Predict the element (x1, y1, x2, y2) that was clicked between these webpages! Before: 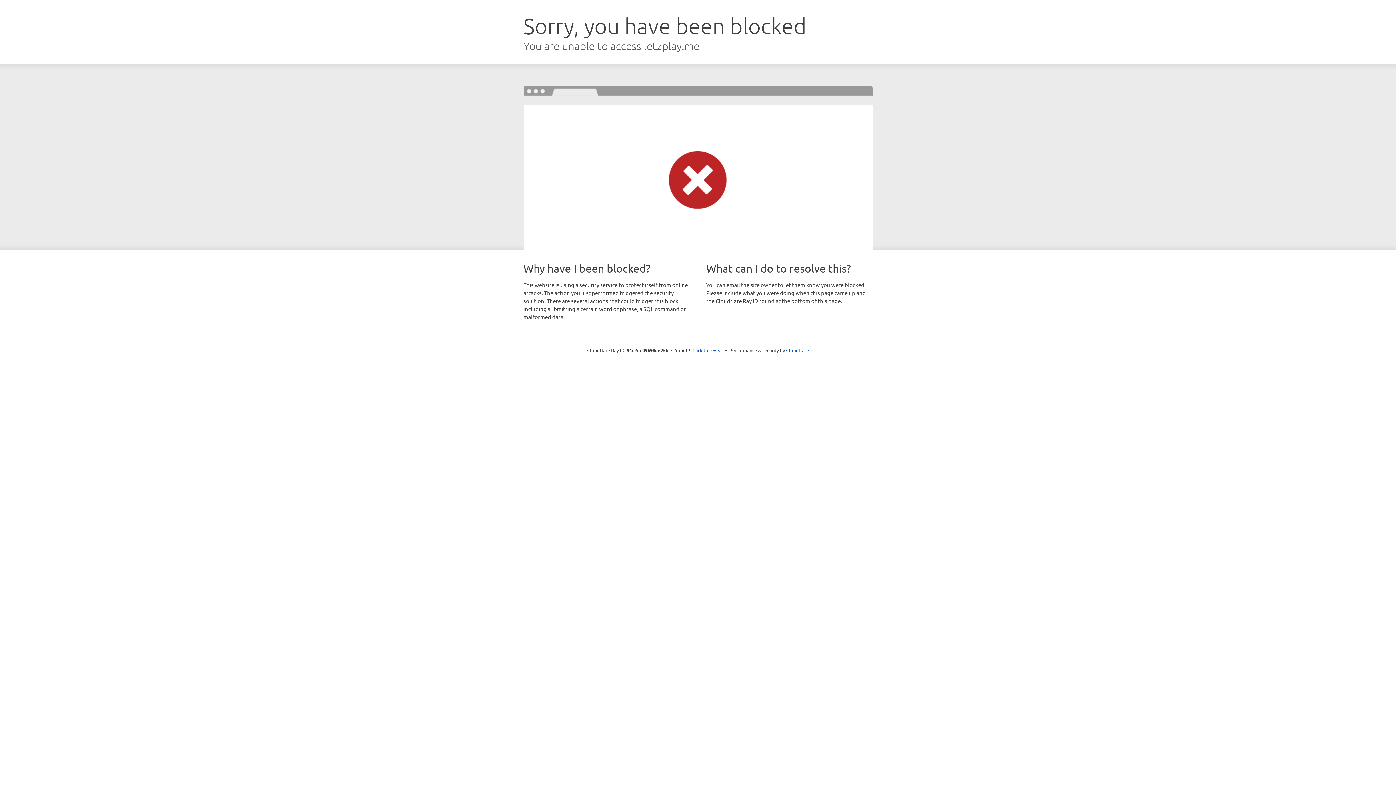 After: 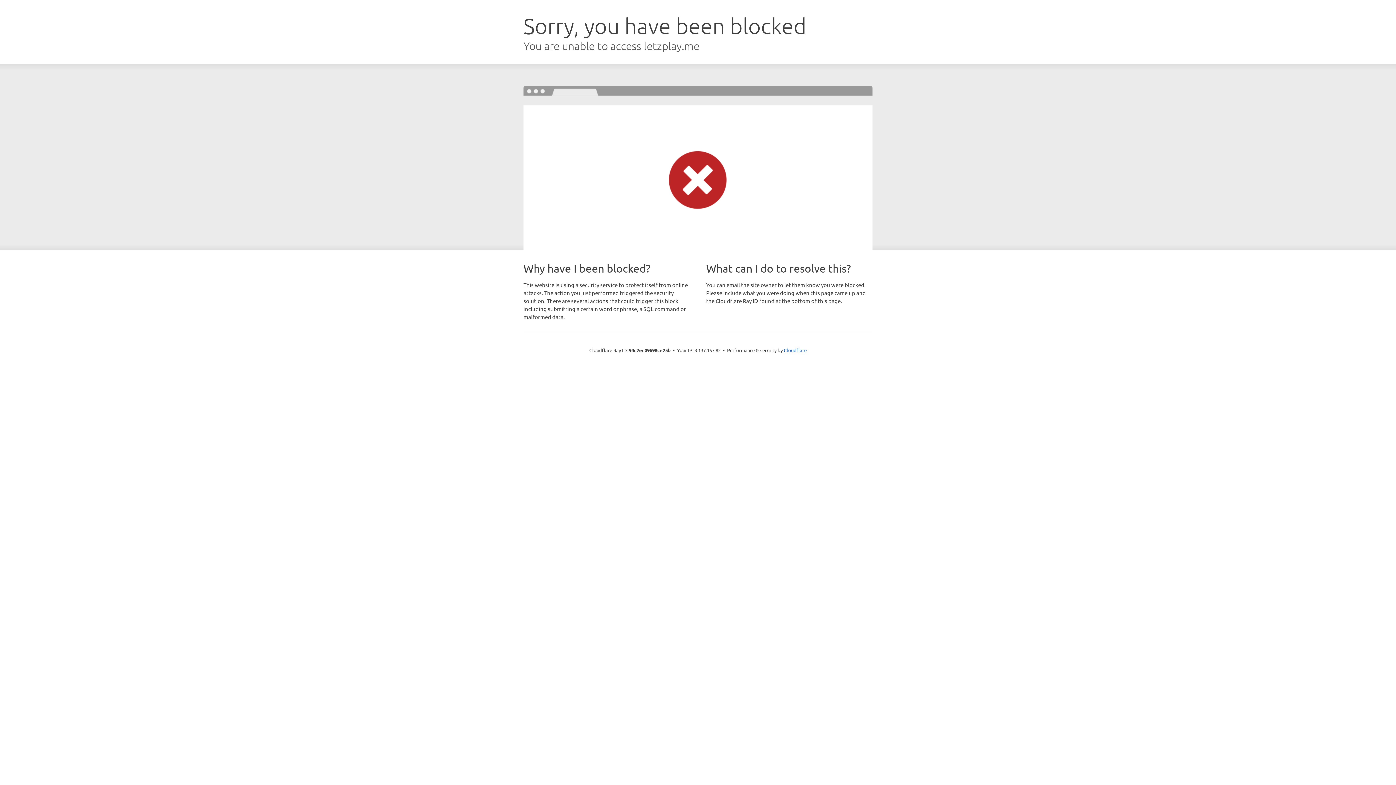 Action: bbox: (692, 346, 723, 353) label: Click to reveal